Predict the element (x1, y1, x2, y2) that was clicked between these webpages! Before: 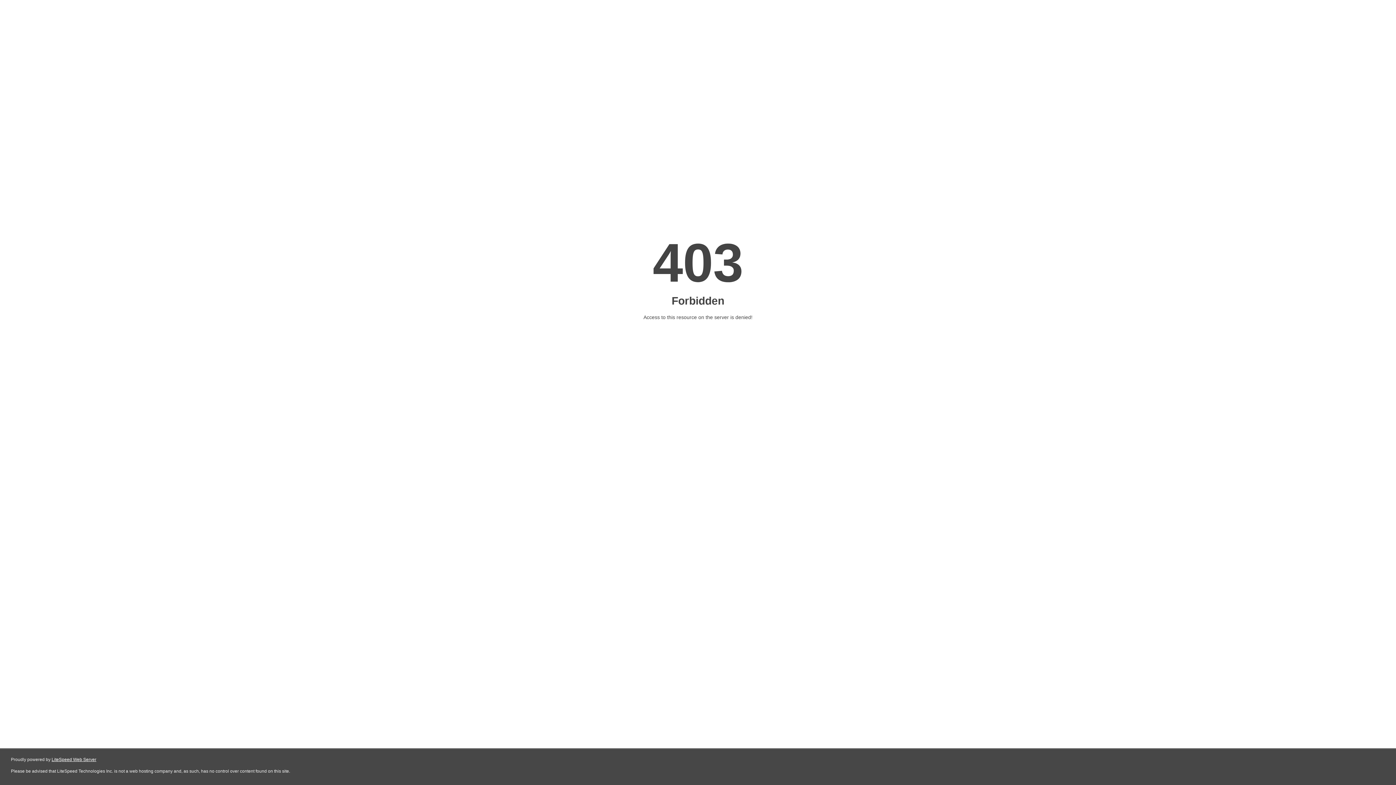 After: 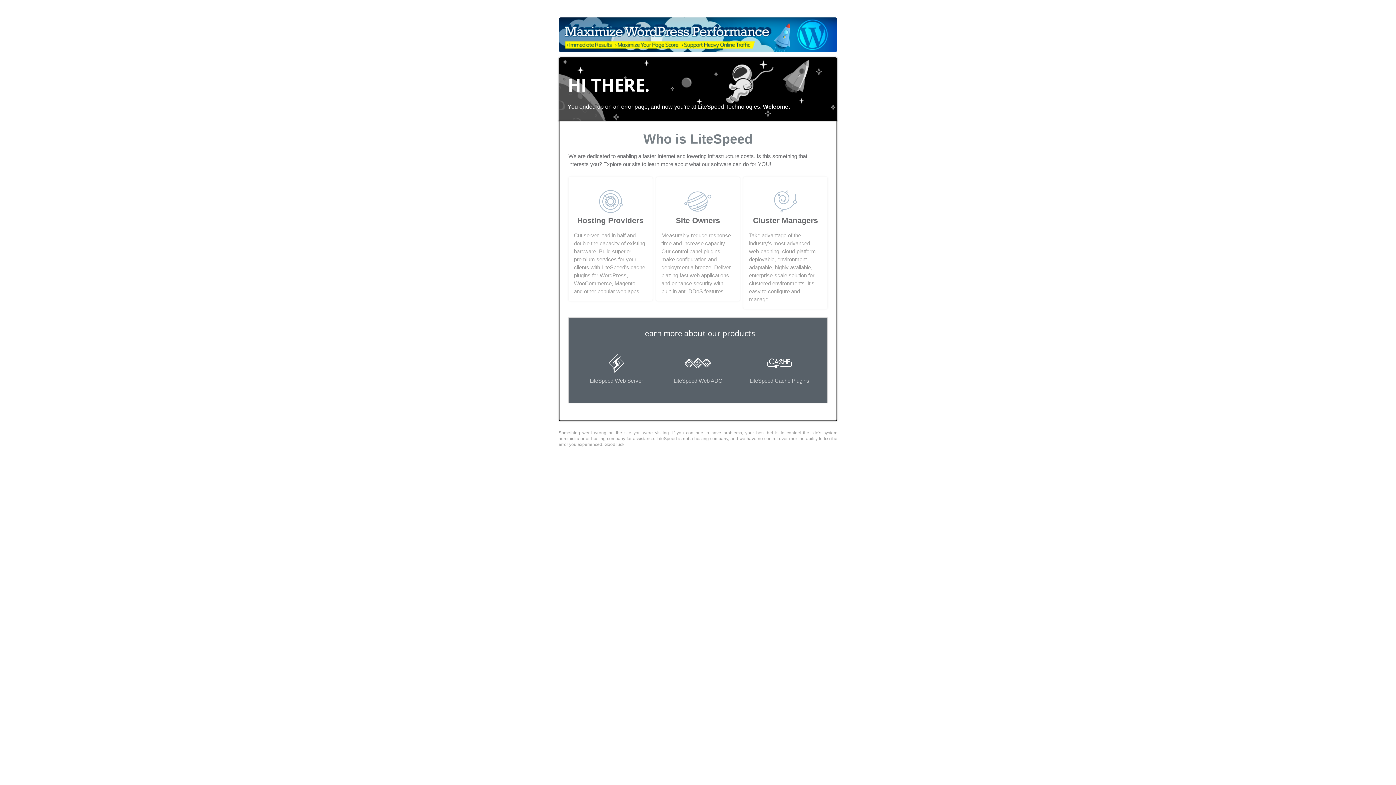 Action: bbox: (51, 757, 96, 762) label: LiteSpeed Web Server